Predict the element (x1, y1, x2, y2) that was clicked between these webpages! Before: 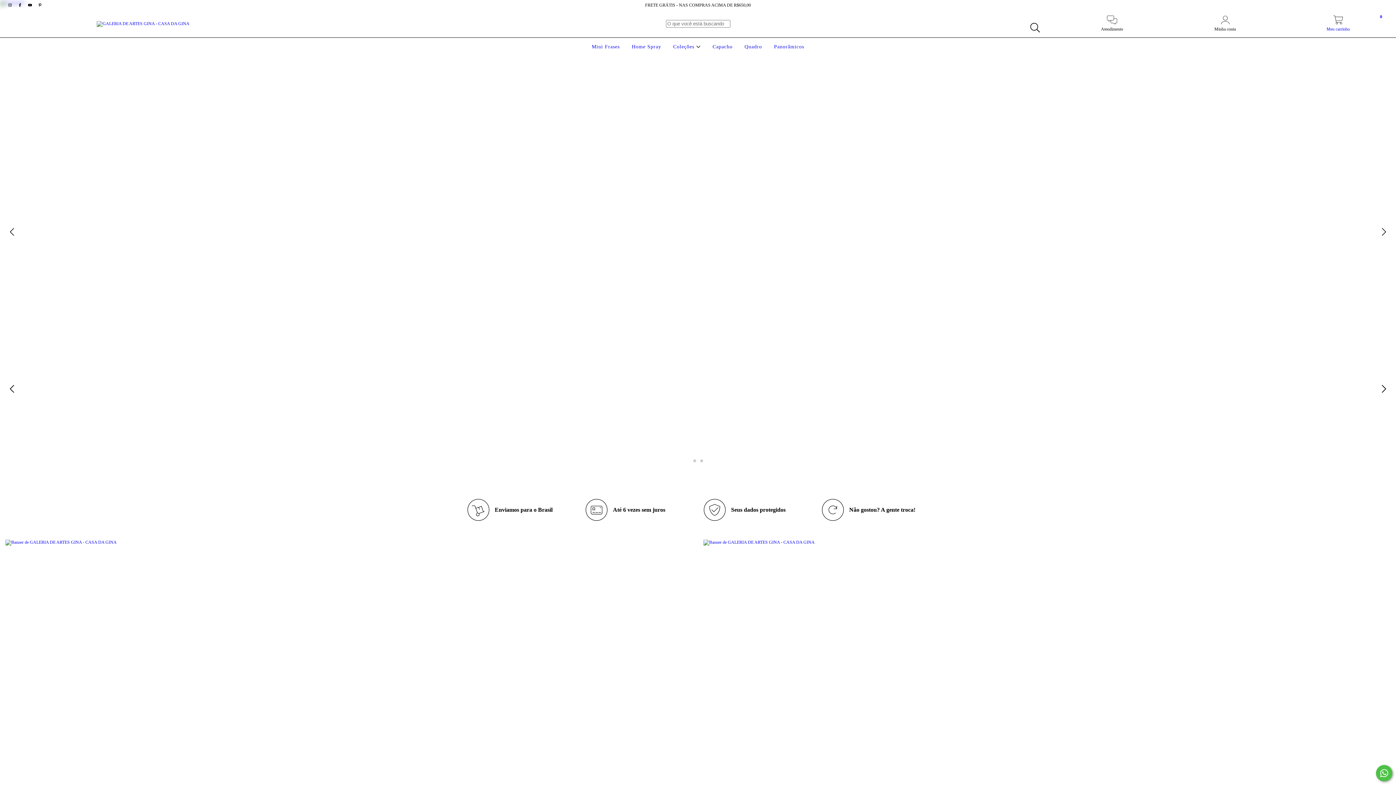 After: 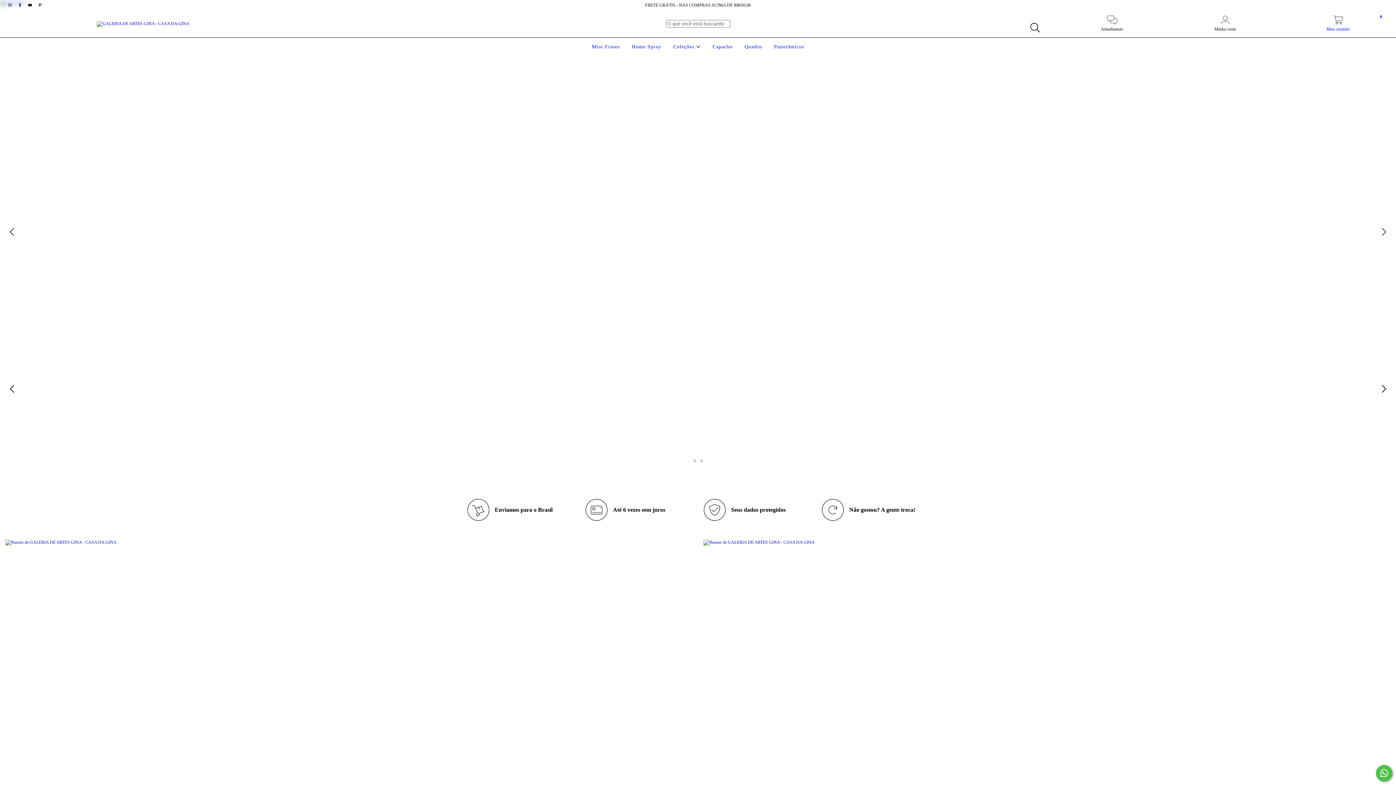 Action: bbox: (96, 20, 189, 25)